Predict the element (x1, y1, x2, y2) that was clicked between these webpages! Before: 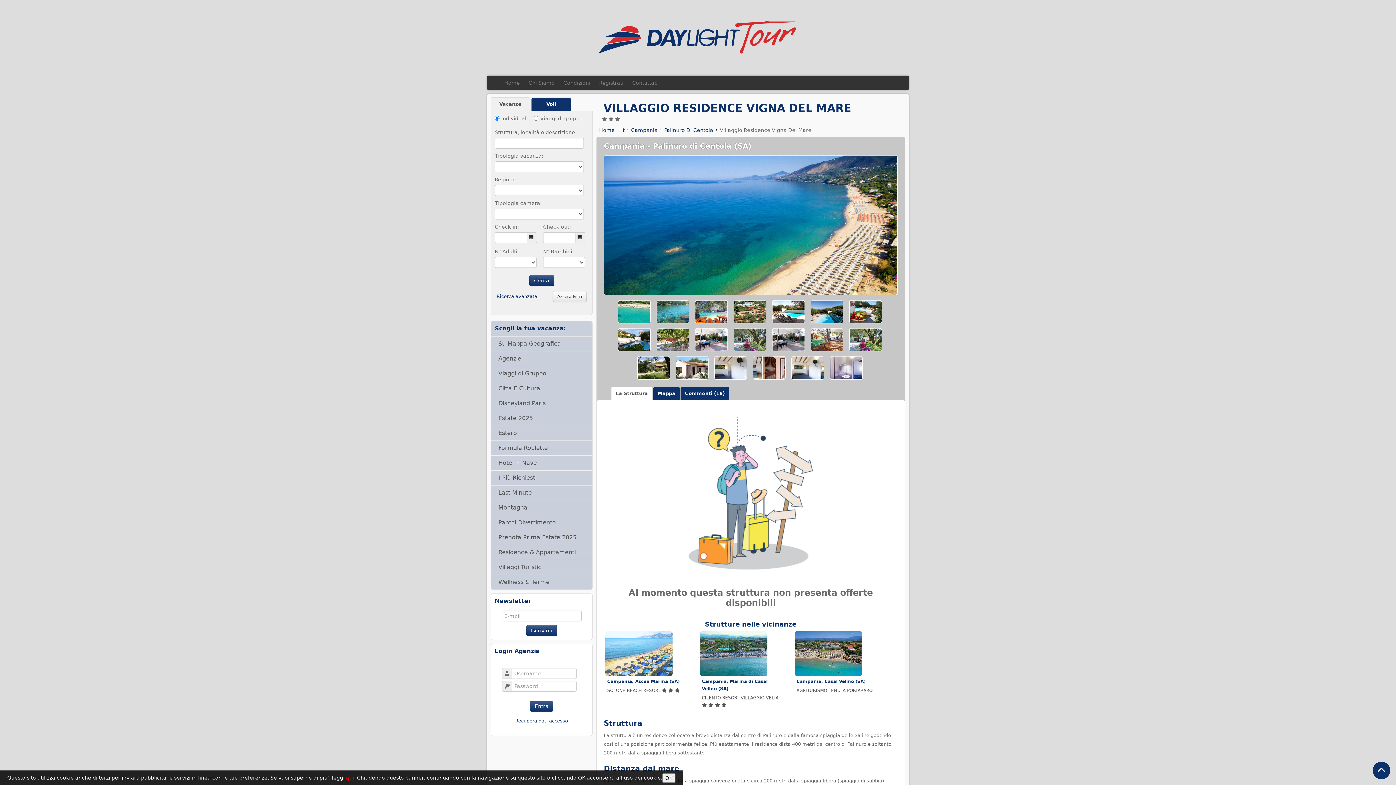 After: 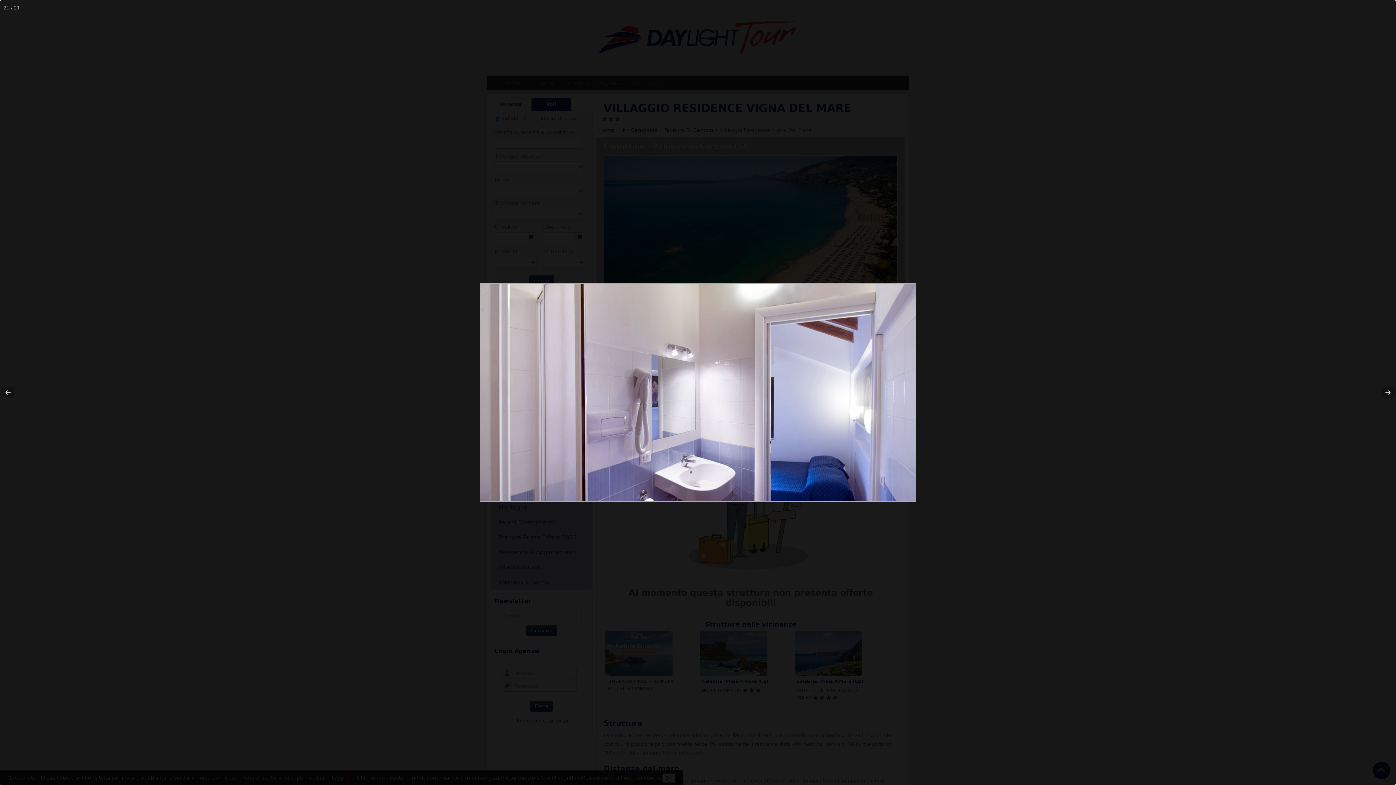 Action: bbox: (828, 365, 864, 370)